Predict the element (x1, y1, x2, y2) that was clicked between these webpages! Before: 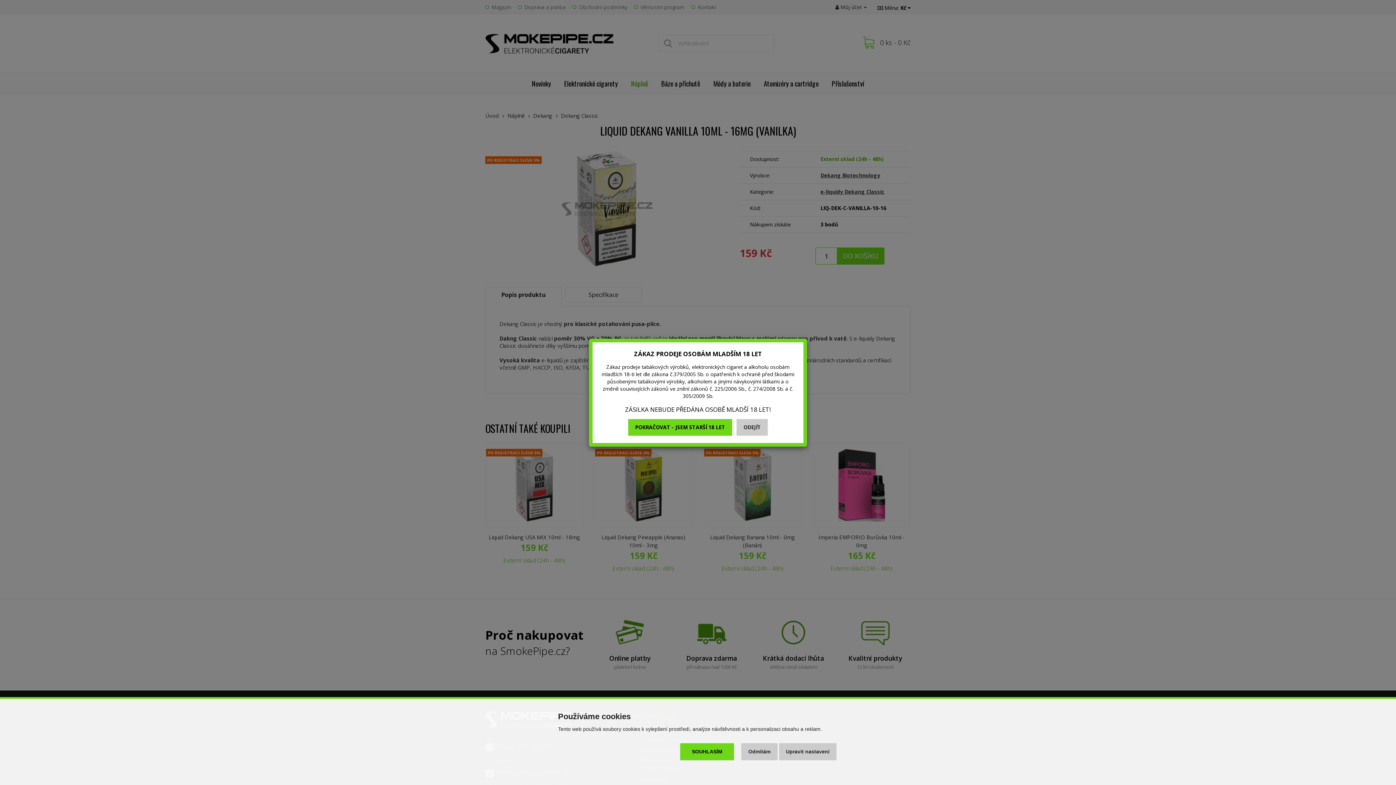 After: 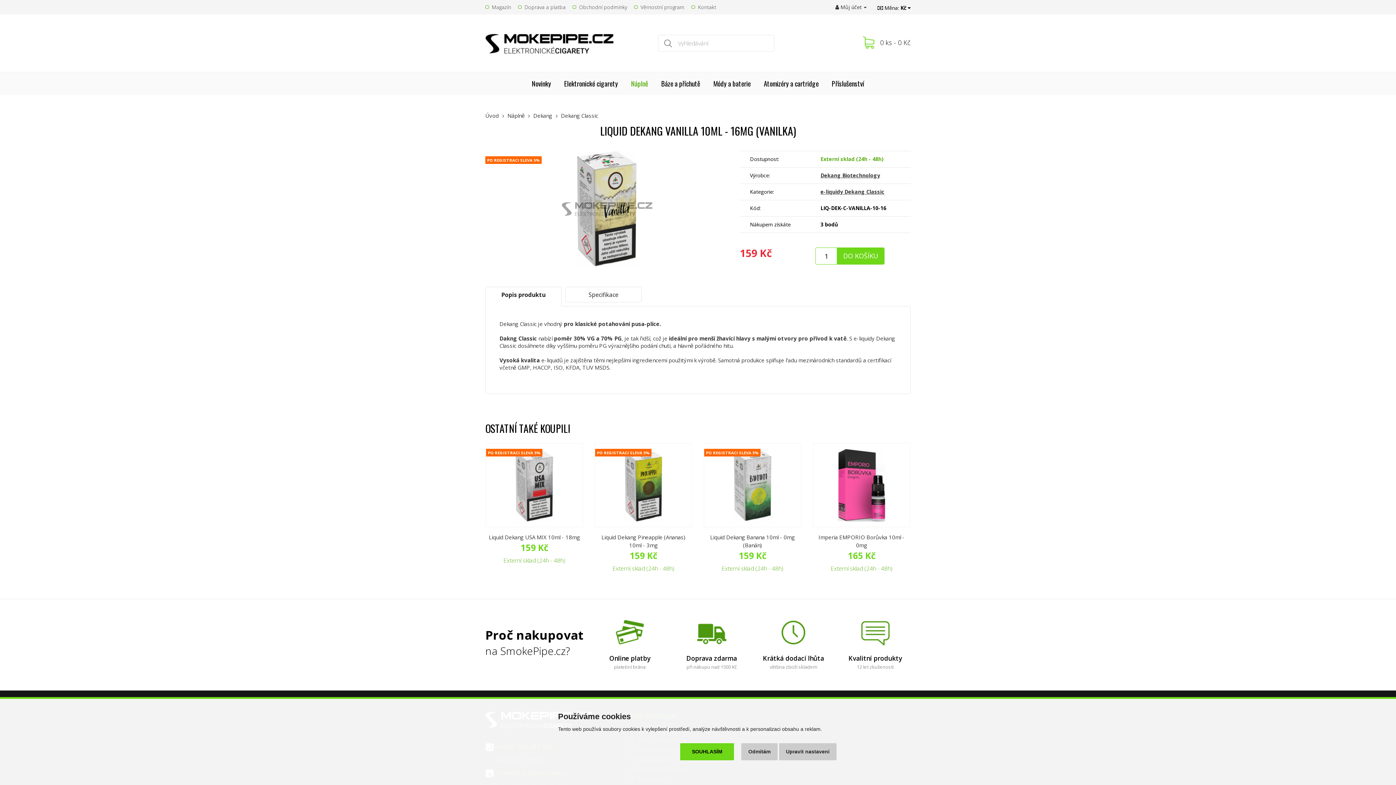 Action: bbox: (628, 419, 732, 435) label: POKRAČOVAT - JSEM STARŠÍ 18 LET